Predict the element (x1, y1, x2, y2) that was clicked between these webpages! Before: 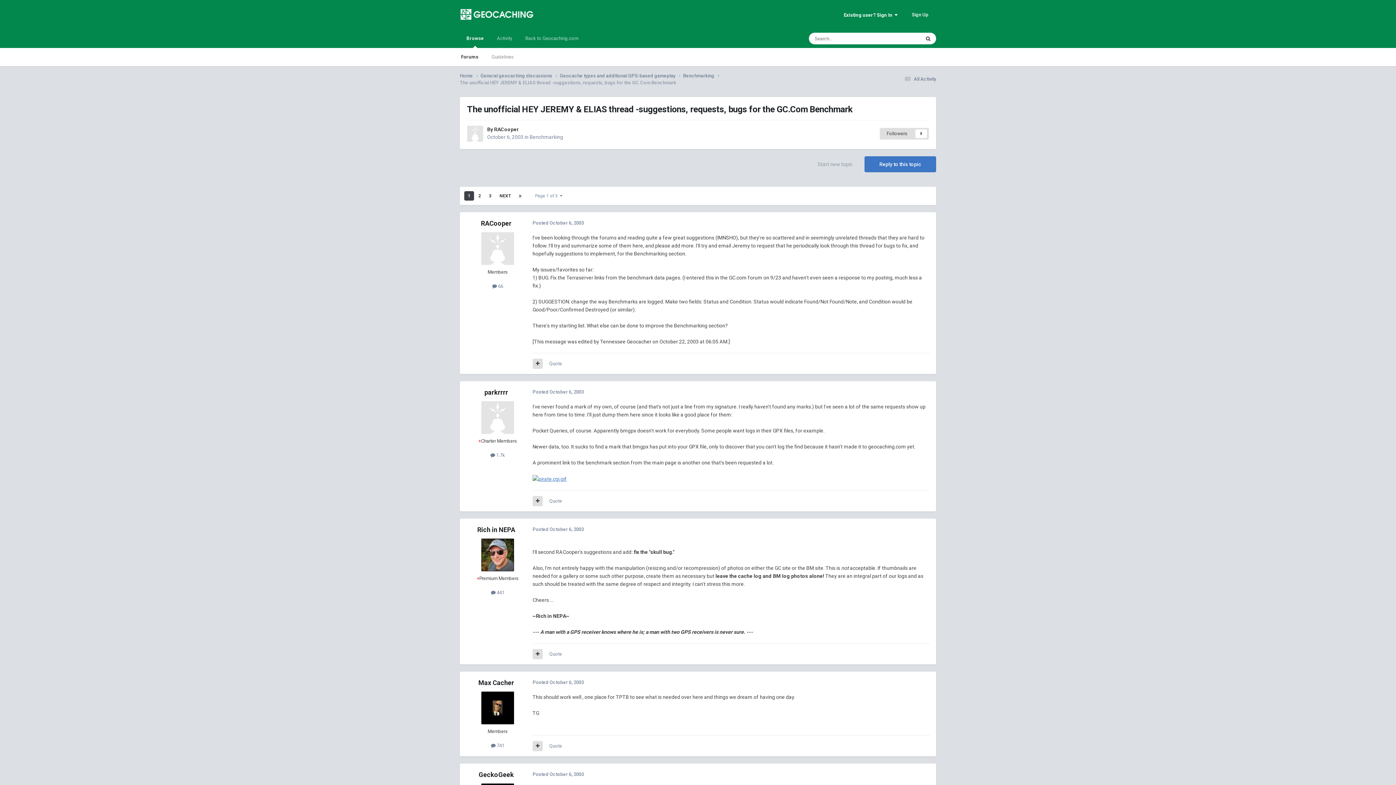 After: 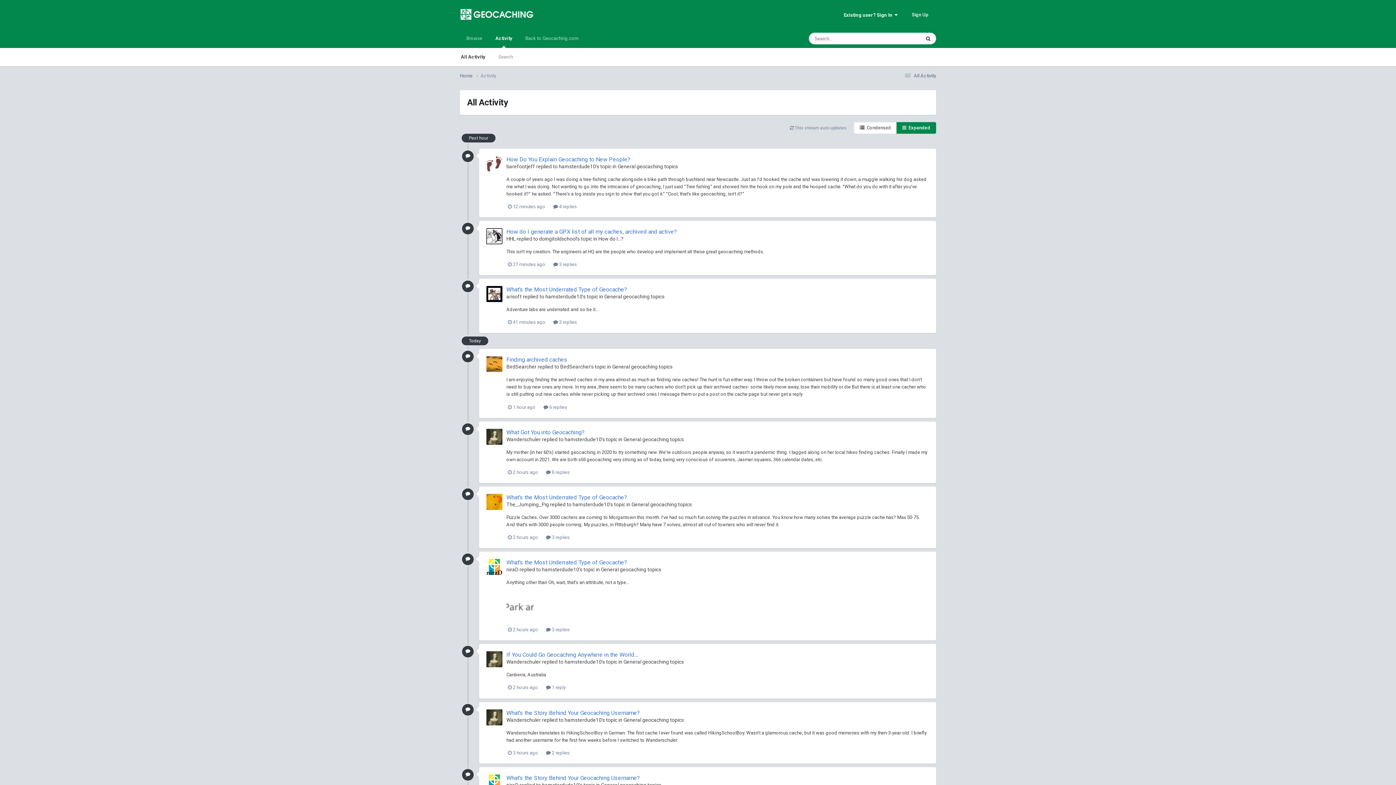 Action: label: Activity bbox: (490, 29, 518, 48)